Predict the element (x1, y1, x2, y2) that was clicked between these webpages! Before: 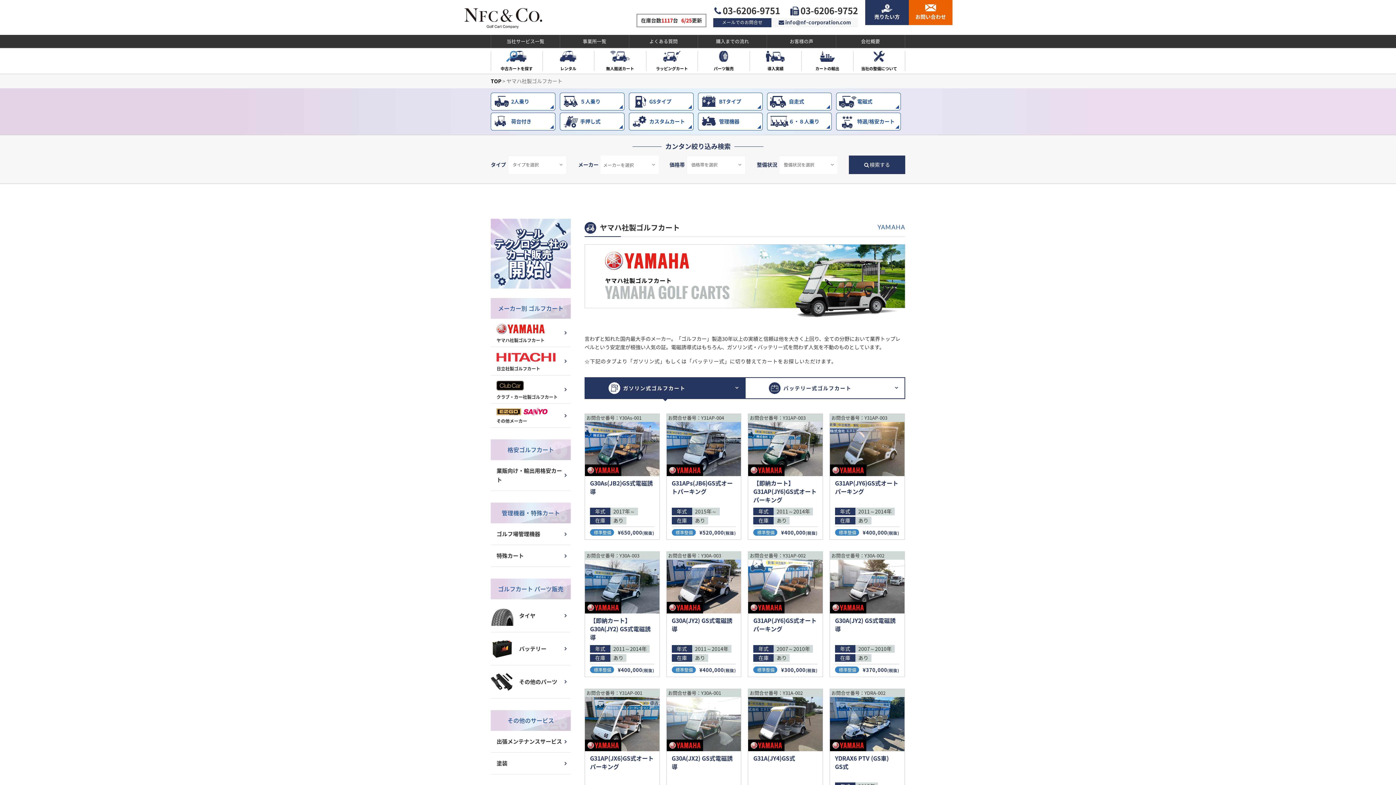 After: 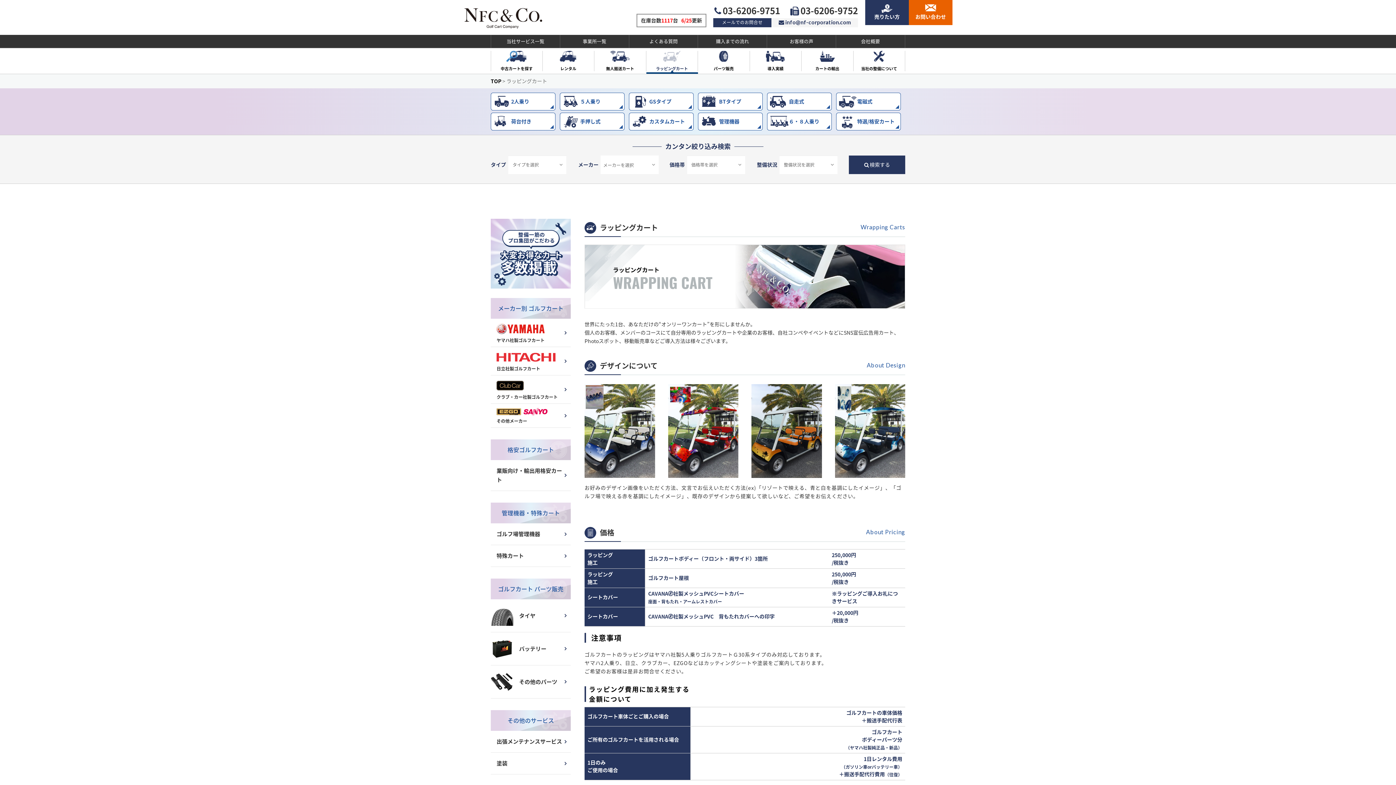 Action: label: ラッピングカート bbox: (646, 48, 698, 73)